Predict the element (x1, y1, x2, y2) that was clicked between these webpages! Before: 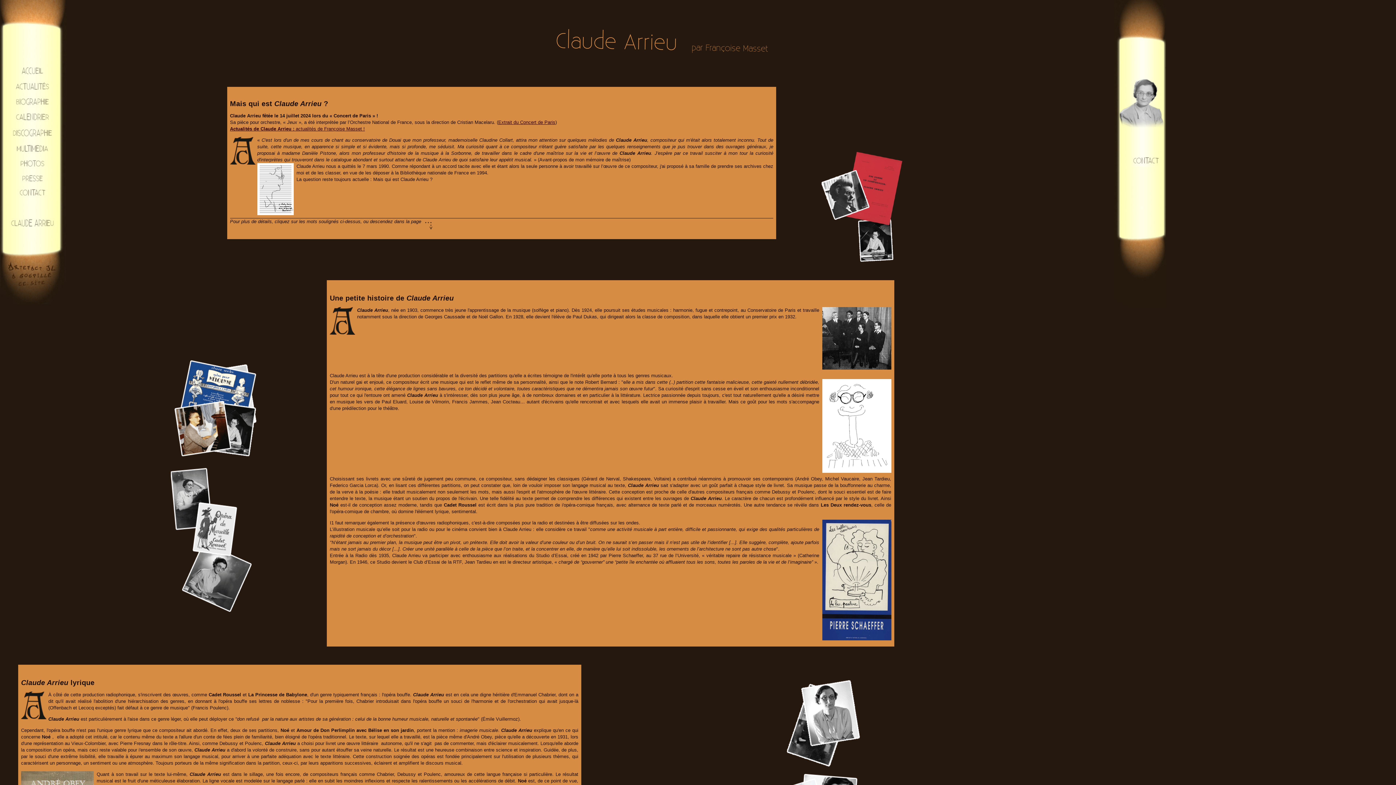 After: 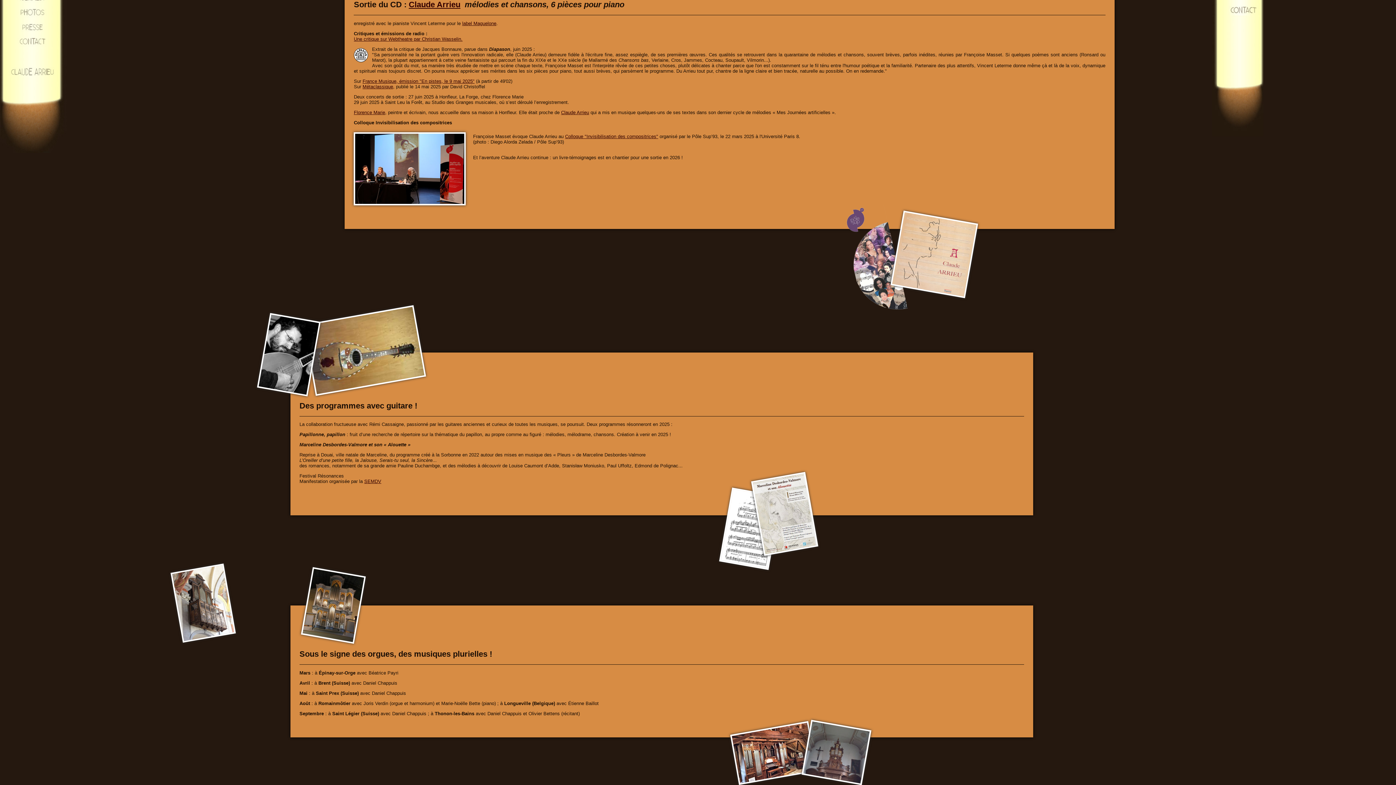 Action: bbox: (230, 126, 364, 131) label: Actualités de Claude Arrieu : actualités de Françoise Masset !